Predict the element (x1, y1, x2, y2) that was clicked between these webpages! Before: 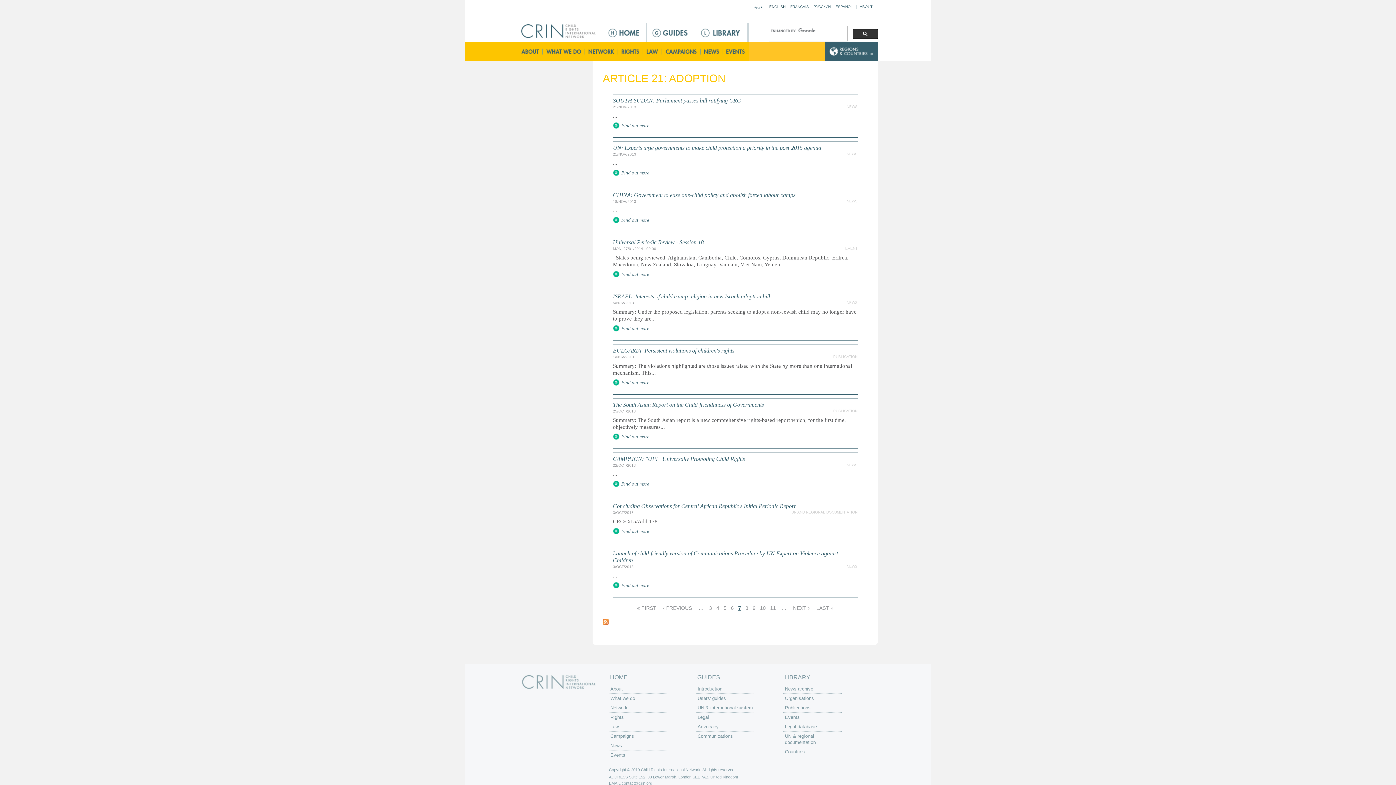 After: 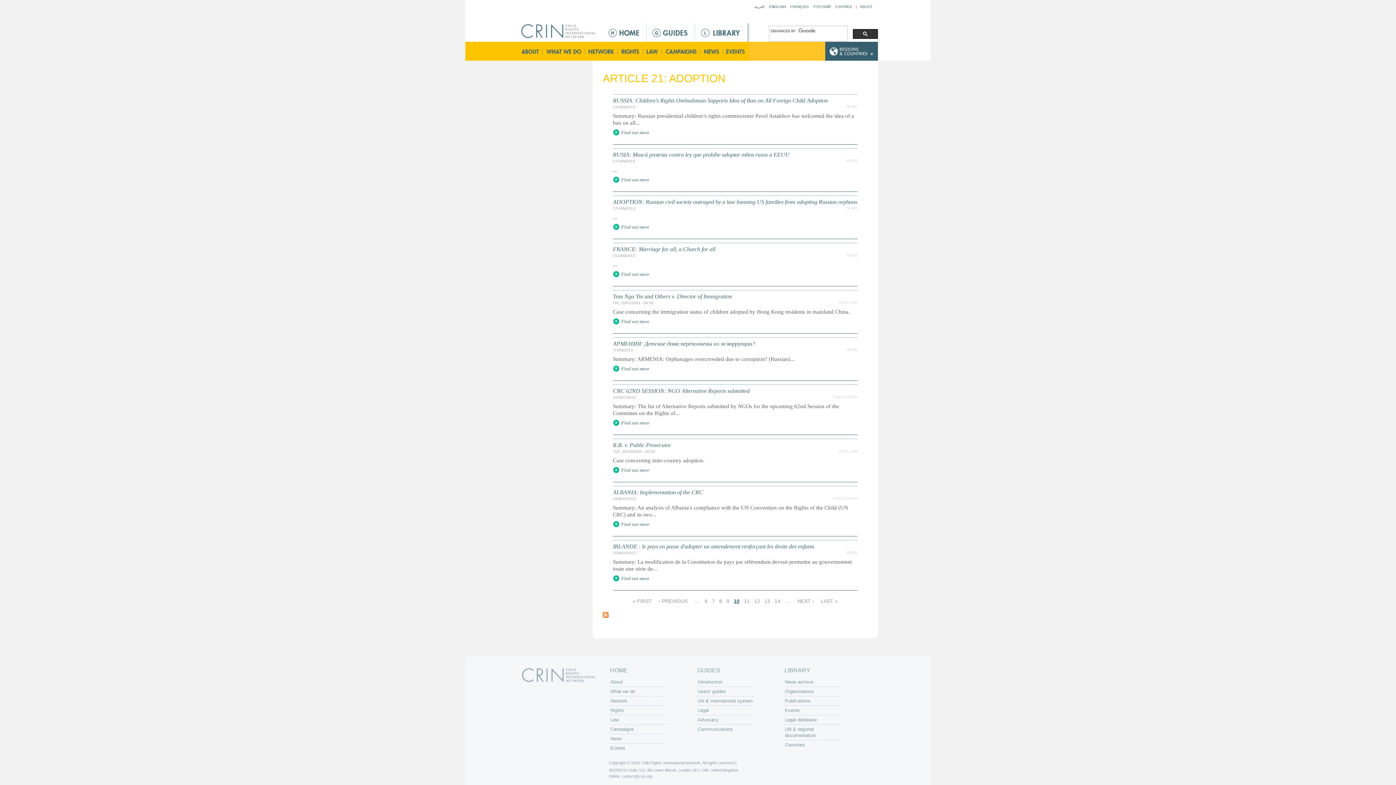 Action: bbox: (760, 605, 766, 611) label: 10